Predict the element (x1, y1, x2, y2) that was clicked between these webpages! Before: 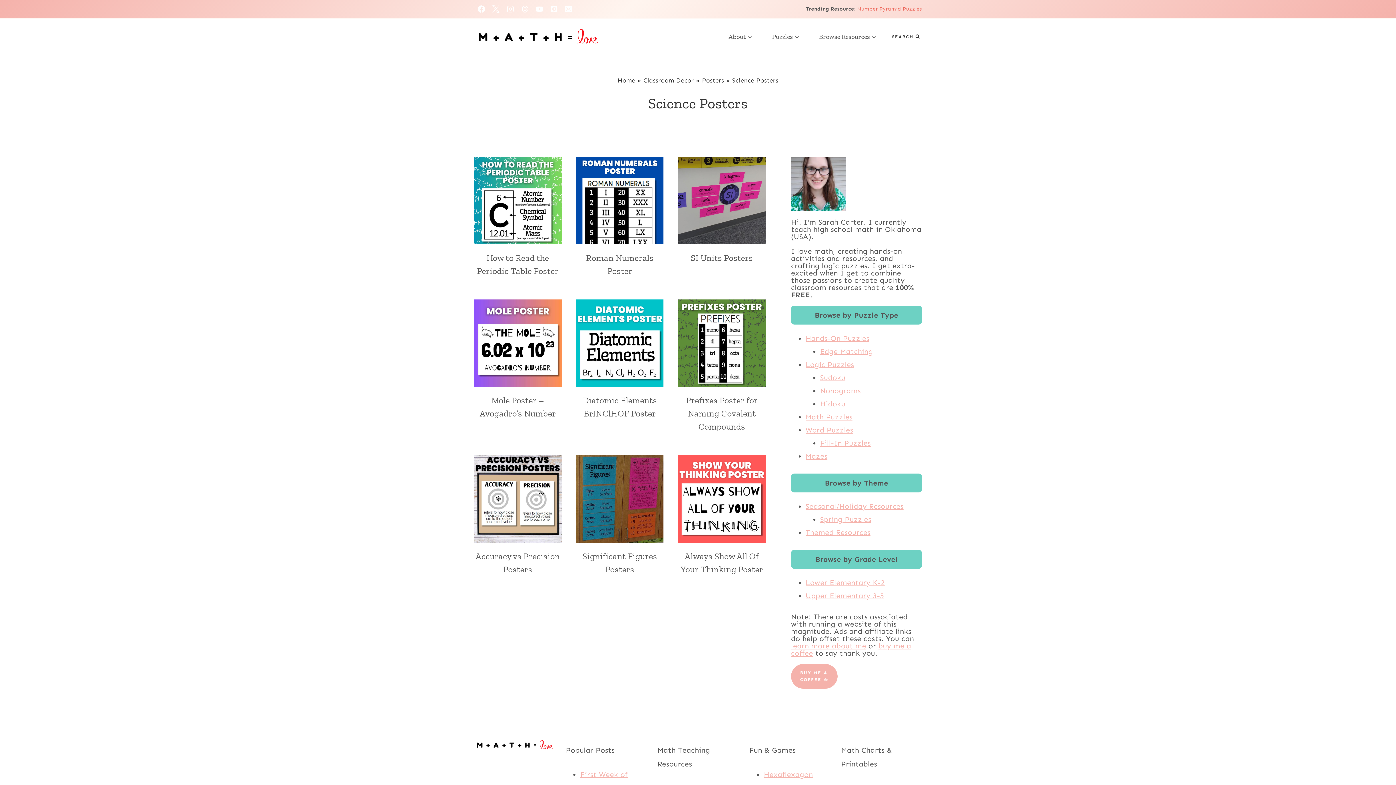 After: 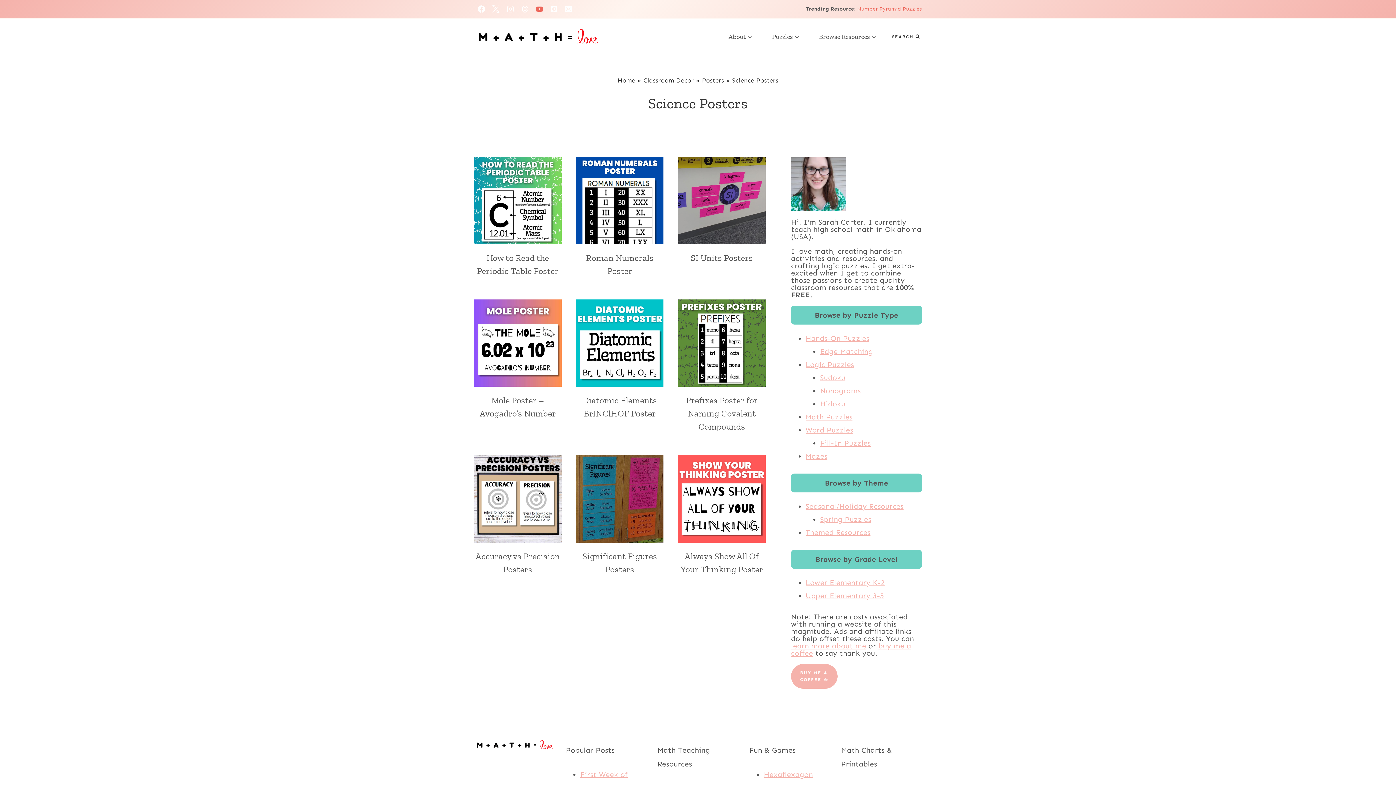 Action: label: YouTube bbox: (532, 1, 546, 16)